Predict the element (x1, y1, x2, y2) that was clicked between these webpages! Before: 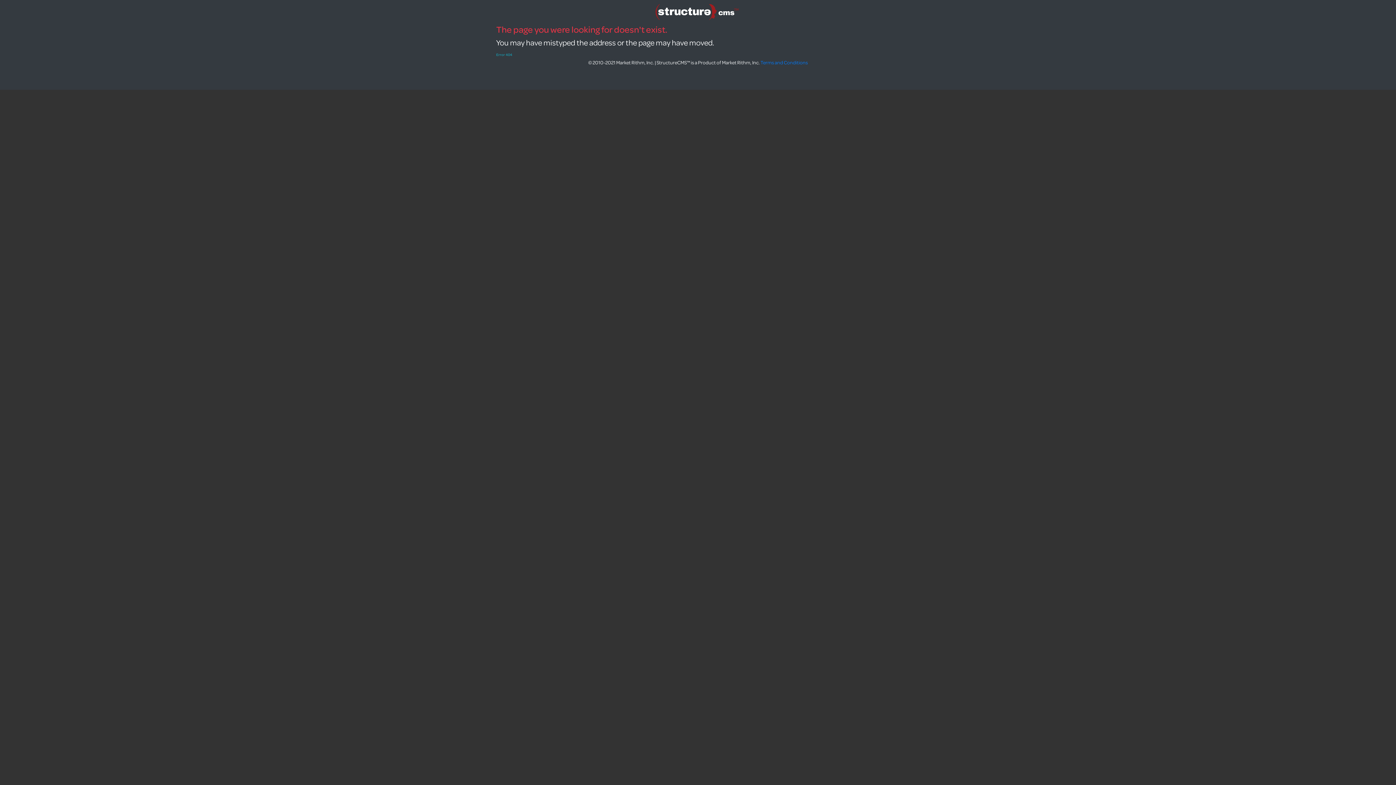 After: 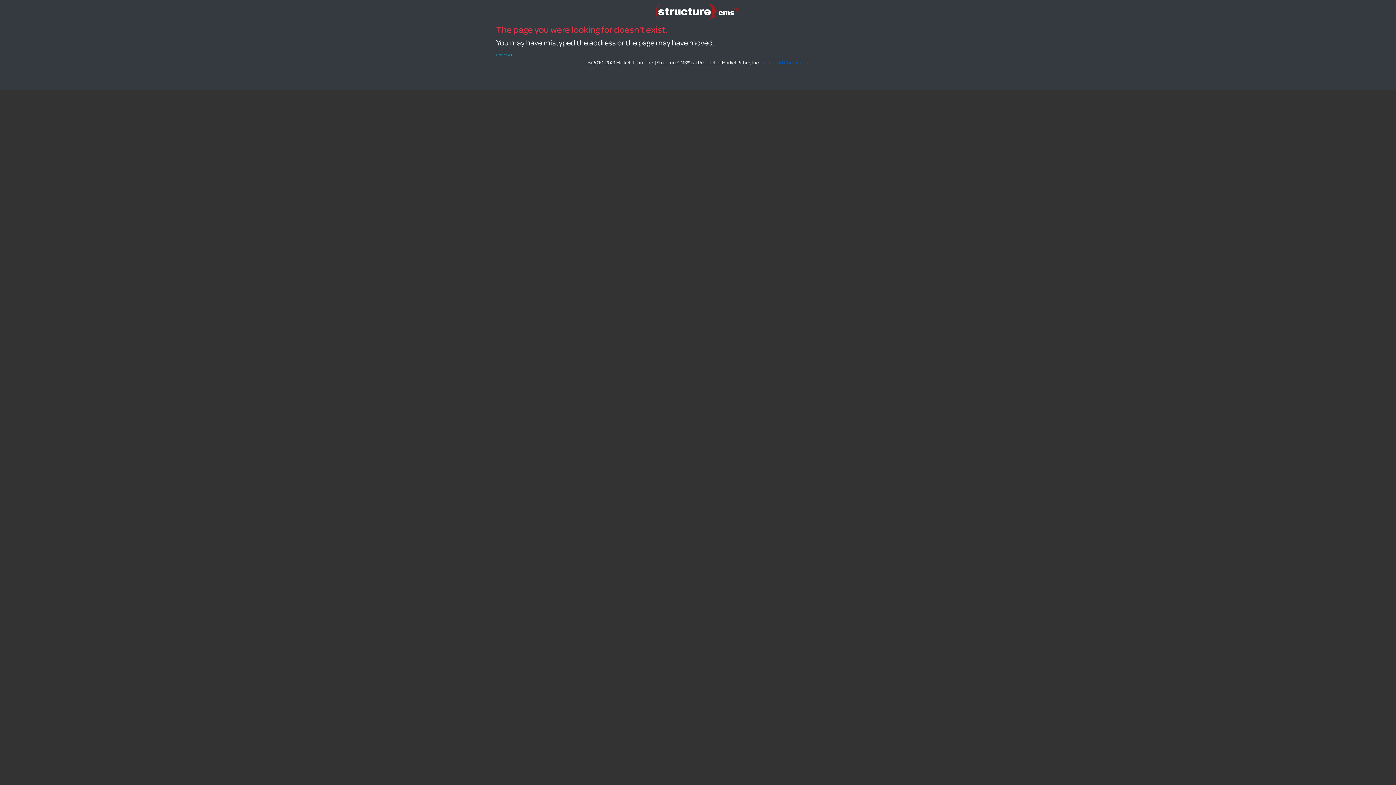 Action: bbox: (760, 58, 808, 65) label: Terms and Conditions